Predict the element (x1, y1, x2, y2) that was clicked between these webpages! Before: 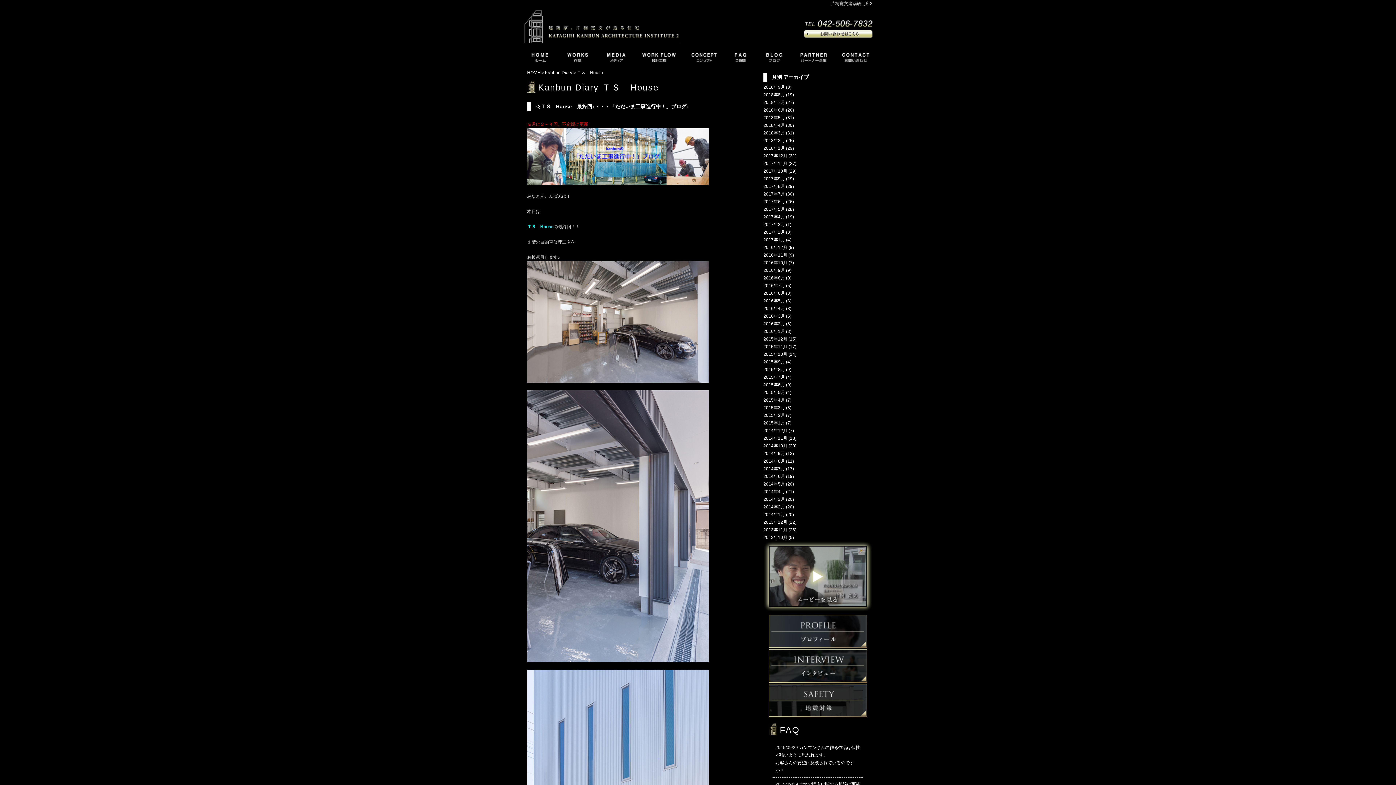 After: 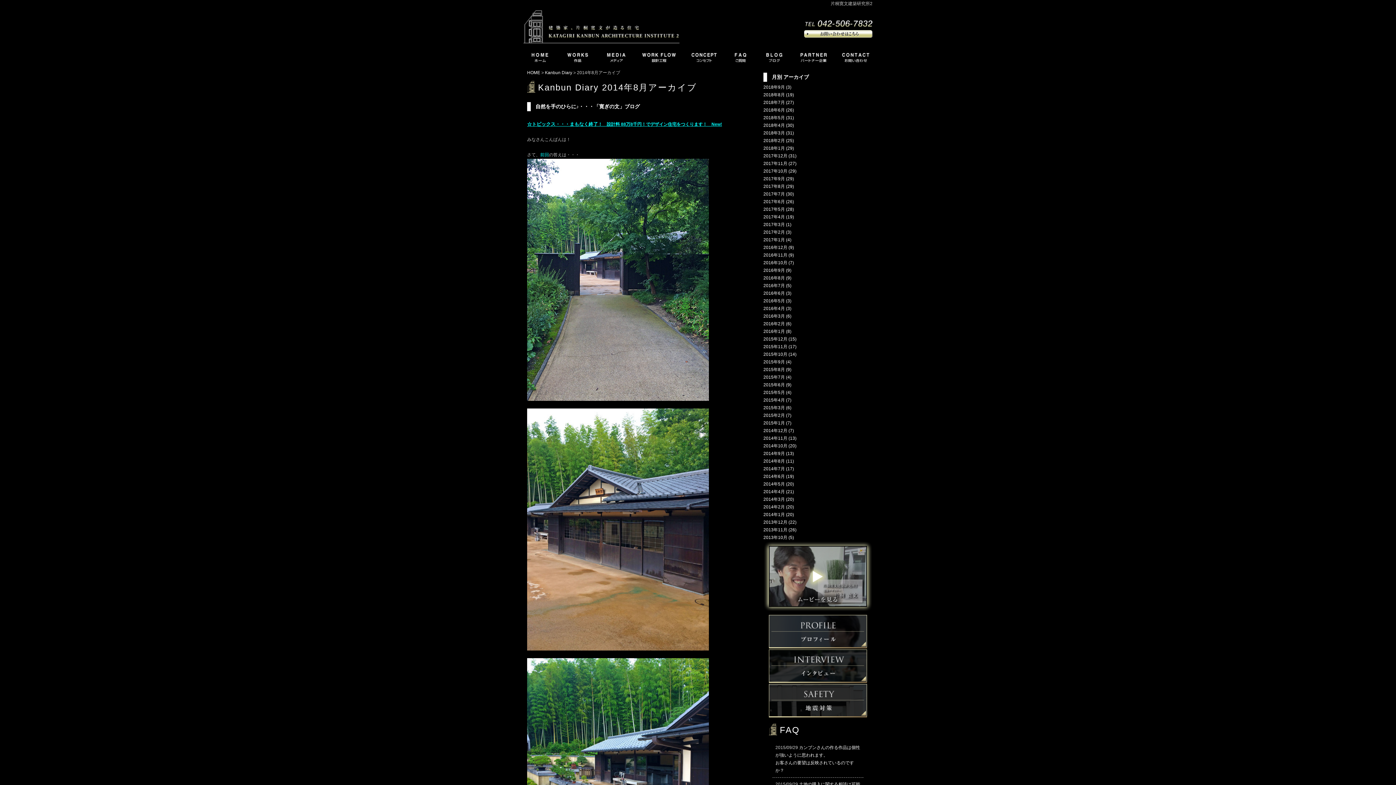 Action: bbox: (763, 458, 794, 464) label: 2014年8月 (11)